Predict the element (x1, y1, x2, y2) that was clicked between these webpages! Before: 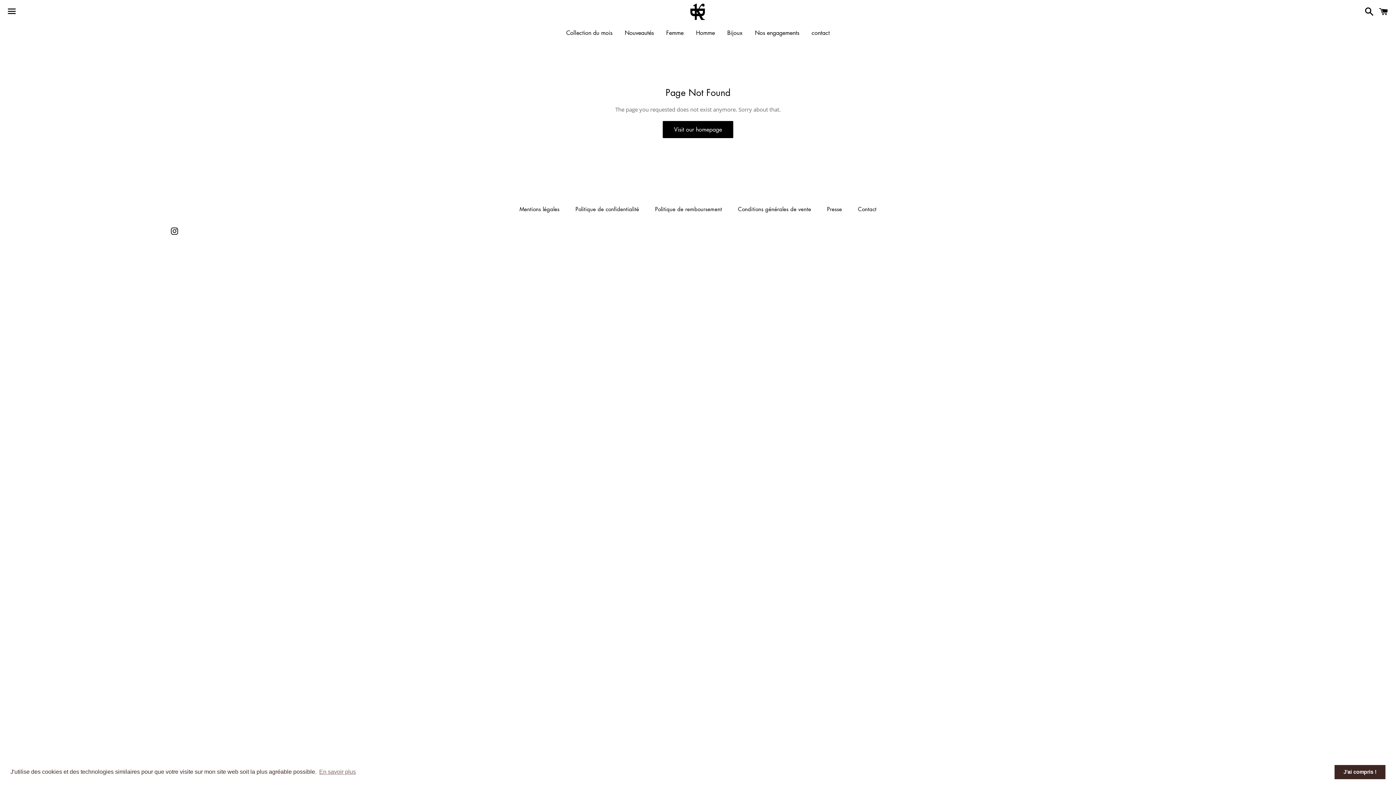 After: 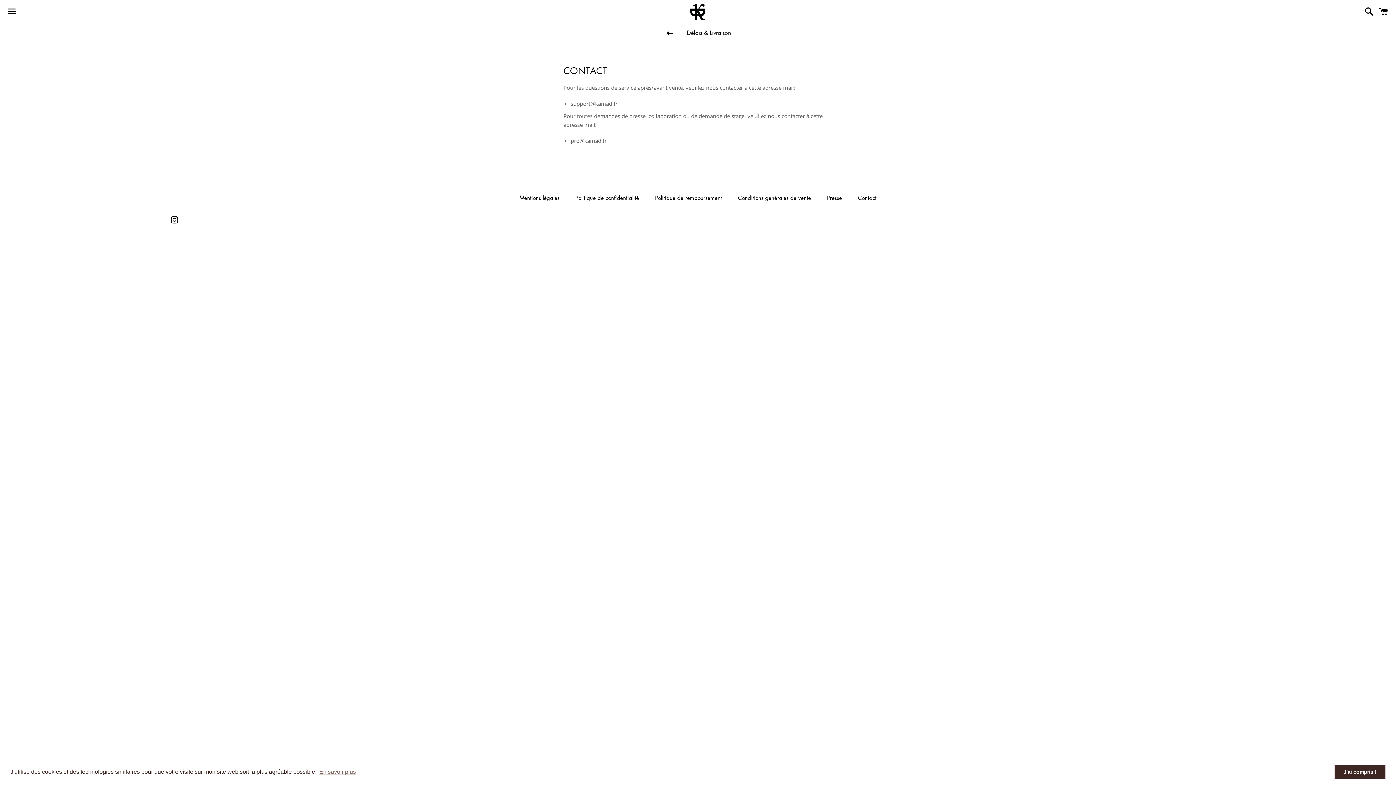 Action: label: contact bbox: (806, 23, 835, 41)